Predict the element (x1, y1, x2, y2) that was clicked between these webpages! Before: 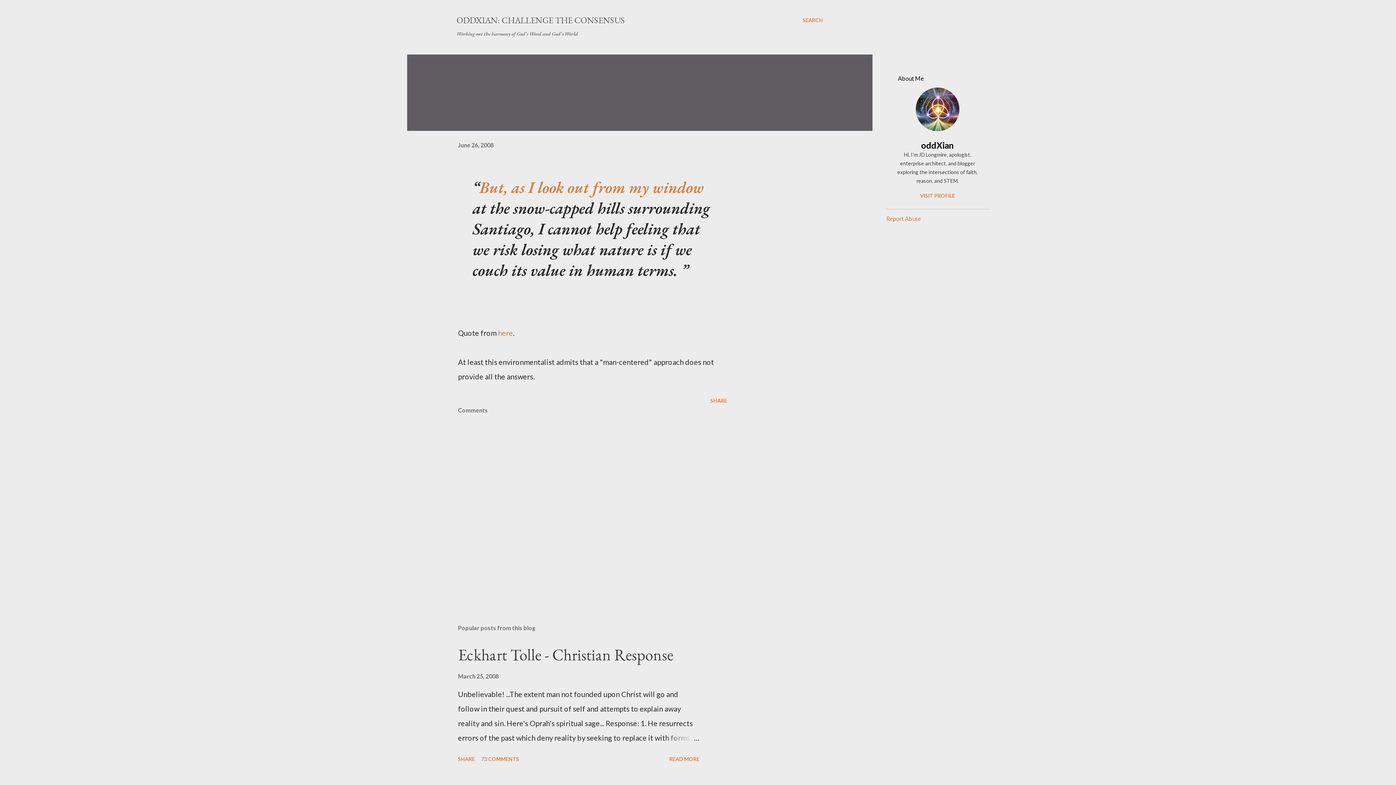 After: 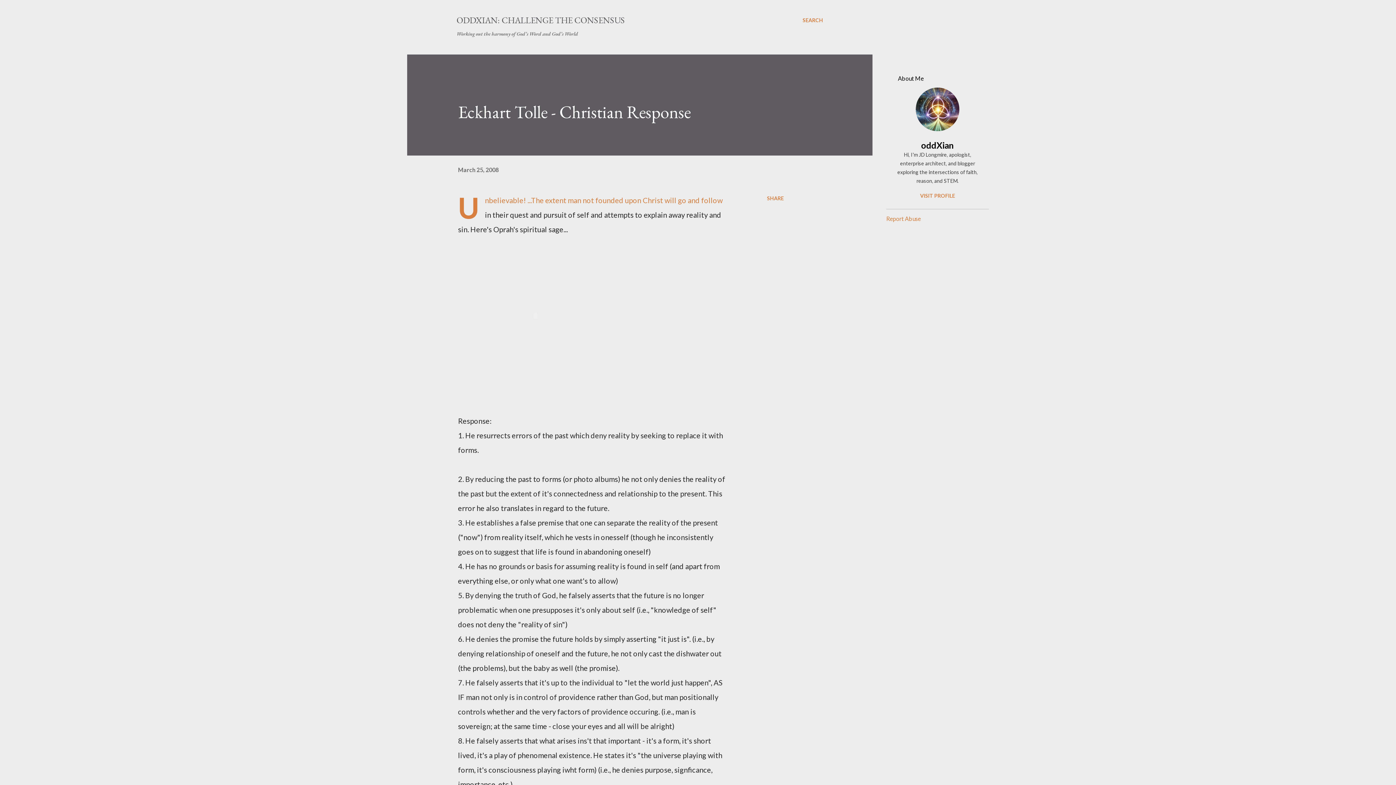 Action: label: March 25, 2008 bbox: (458, 673, 498, 680)